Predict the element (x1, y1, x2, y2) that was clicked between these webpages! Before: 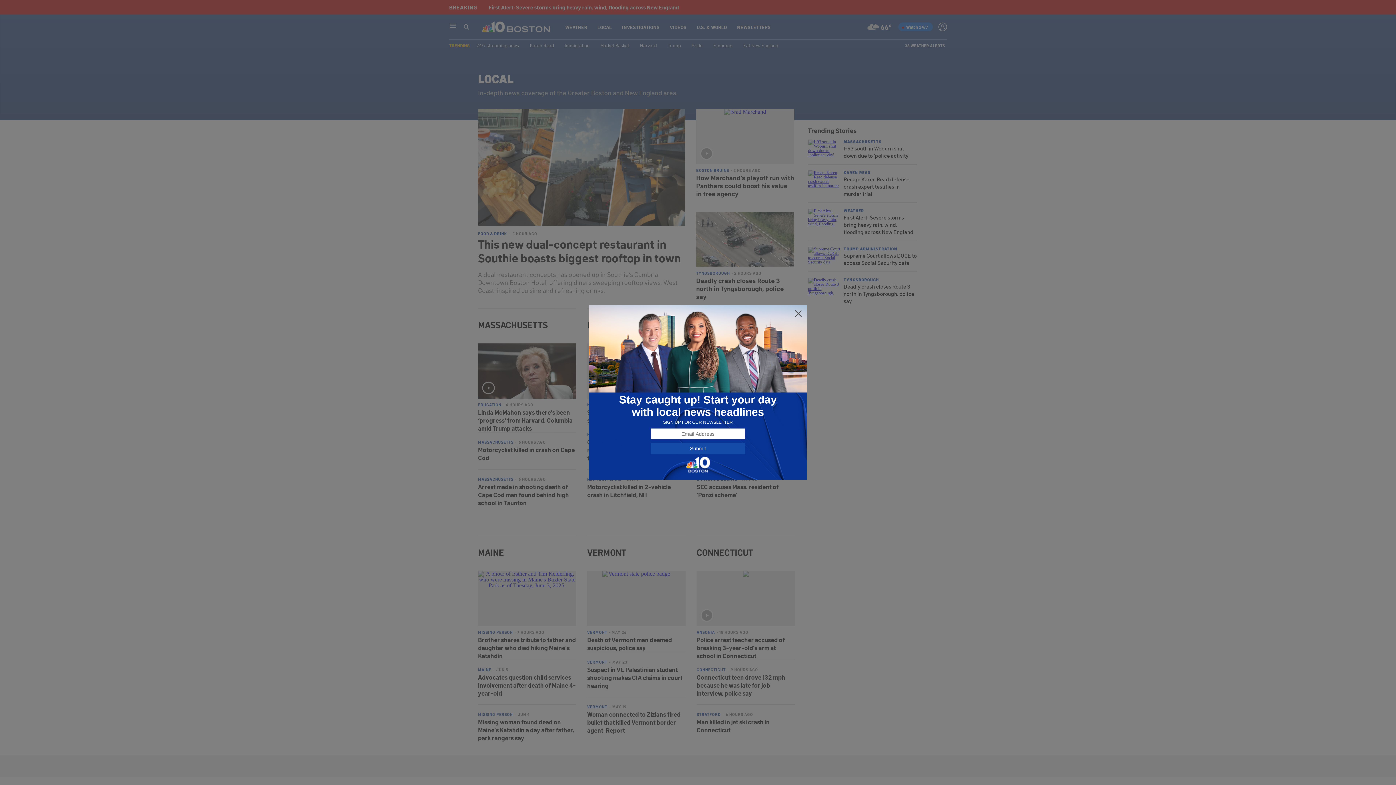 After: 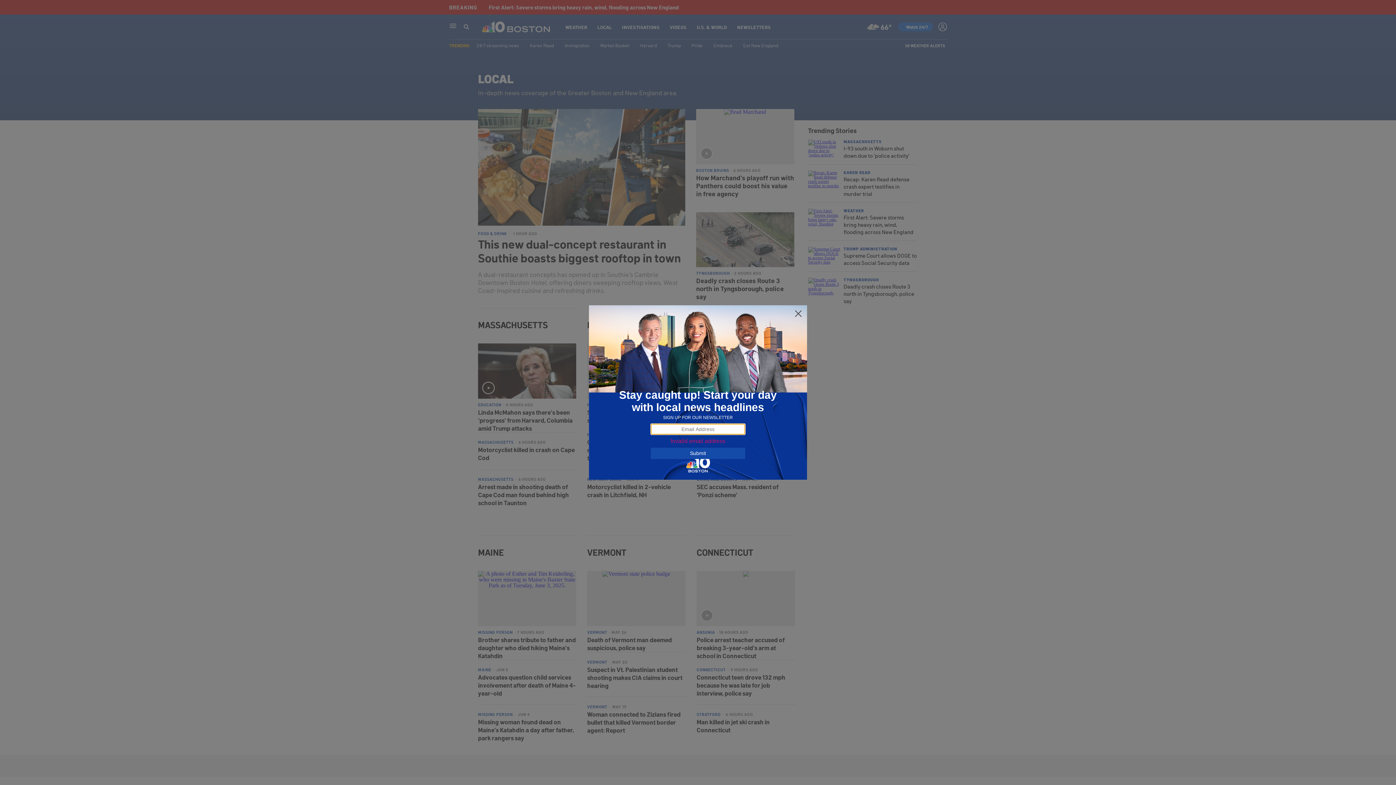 Action: bbox: (650, 443, 745, 454) label: Submit